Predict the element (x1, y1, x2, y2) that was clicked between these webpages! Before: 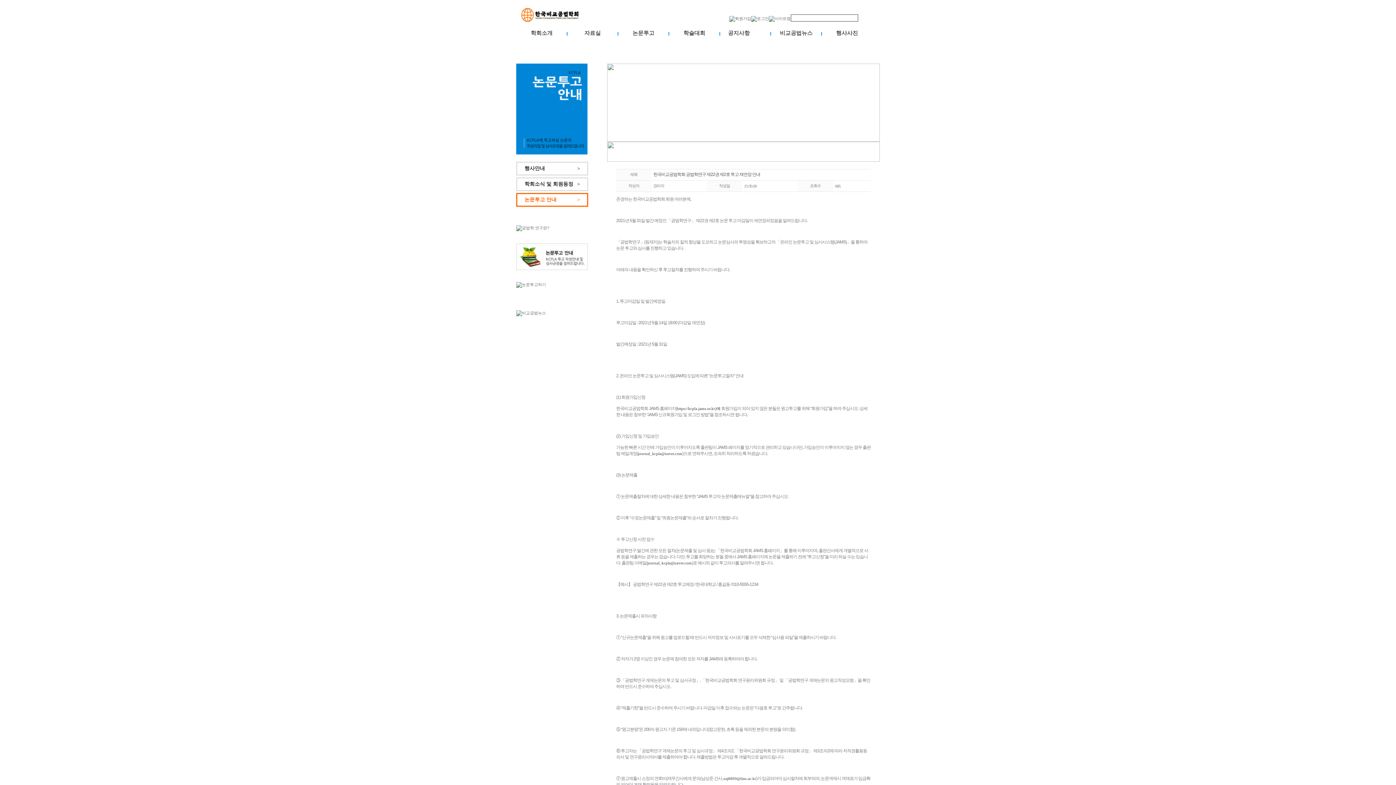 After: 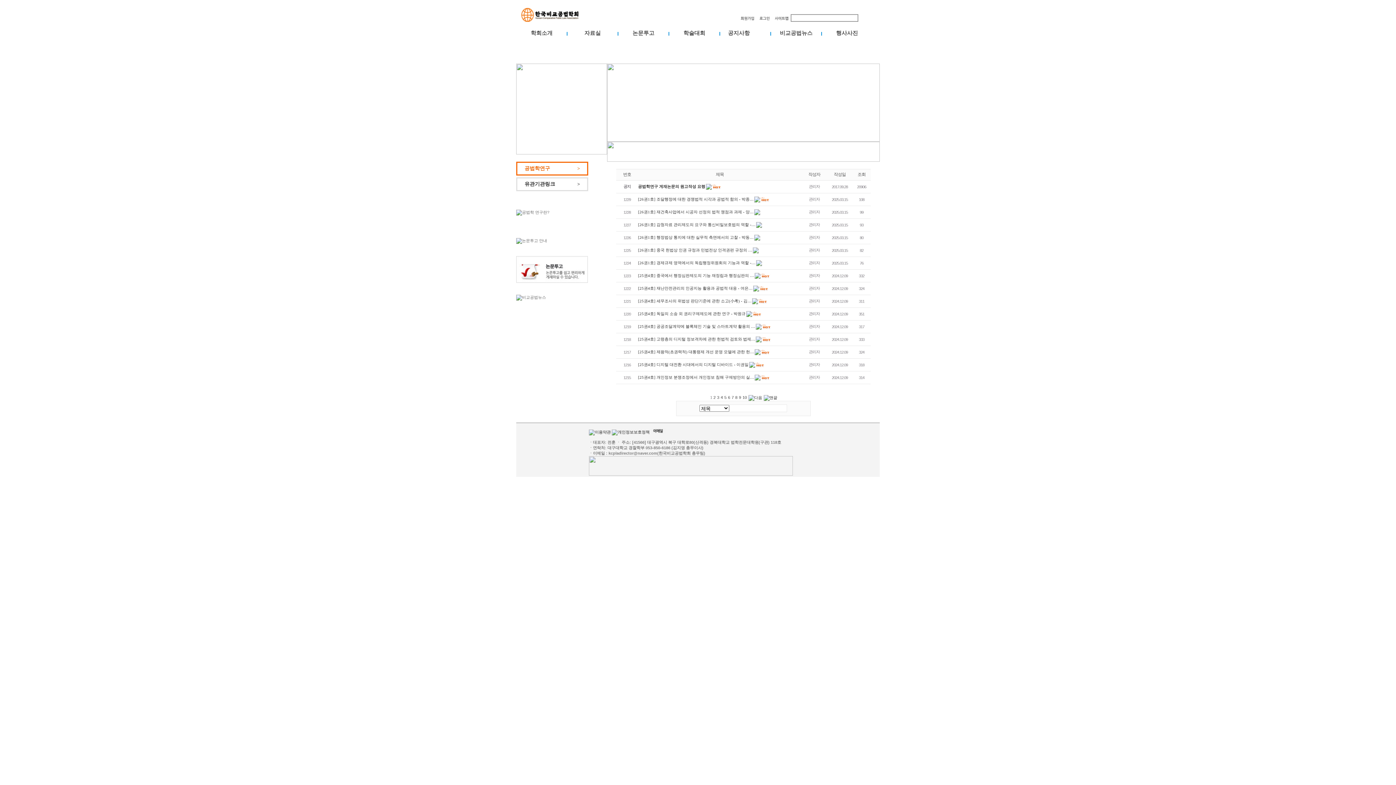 Action: bbox: (516, 225, 549, 230)